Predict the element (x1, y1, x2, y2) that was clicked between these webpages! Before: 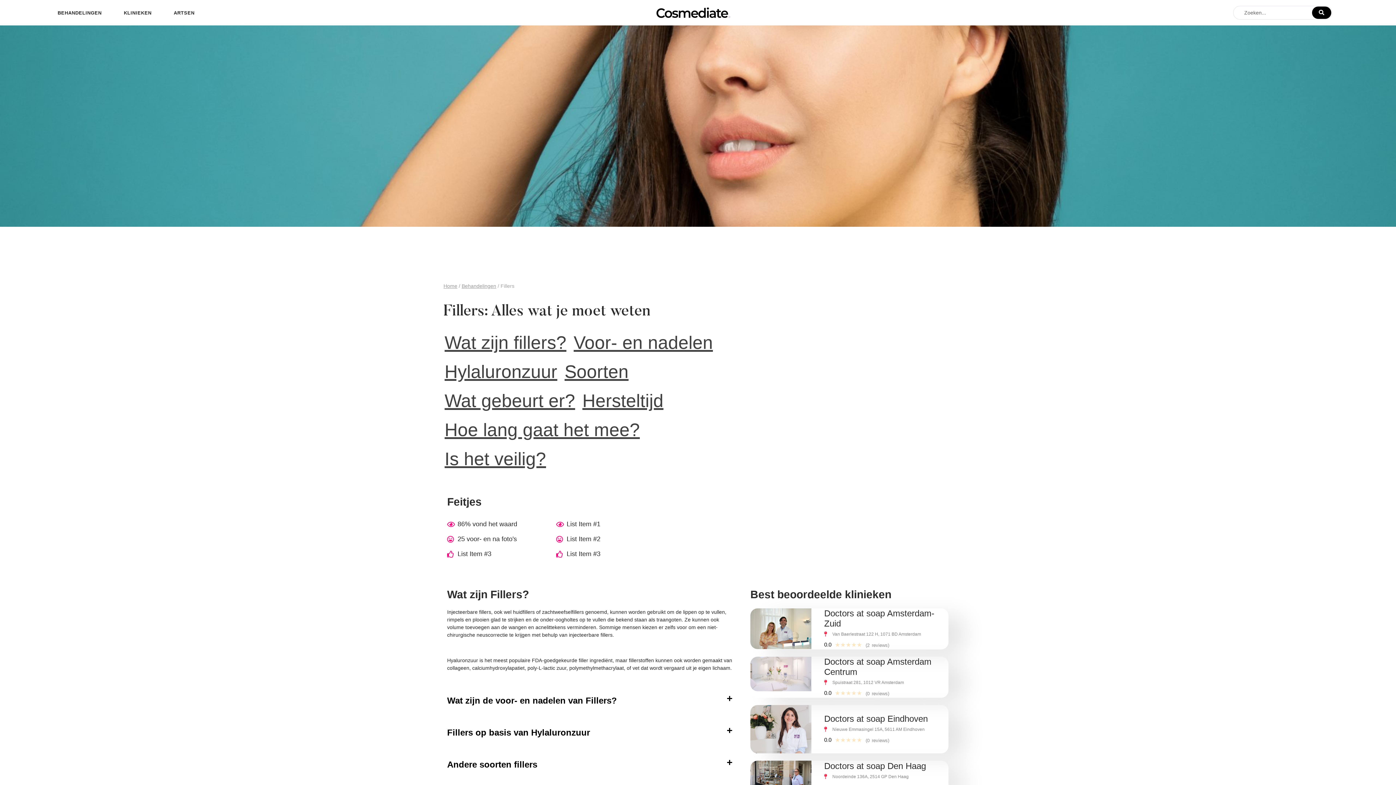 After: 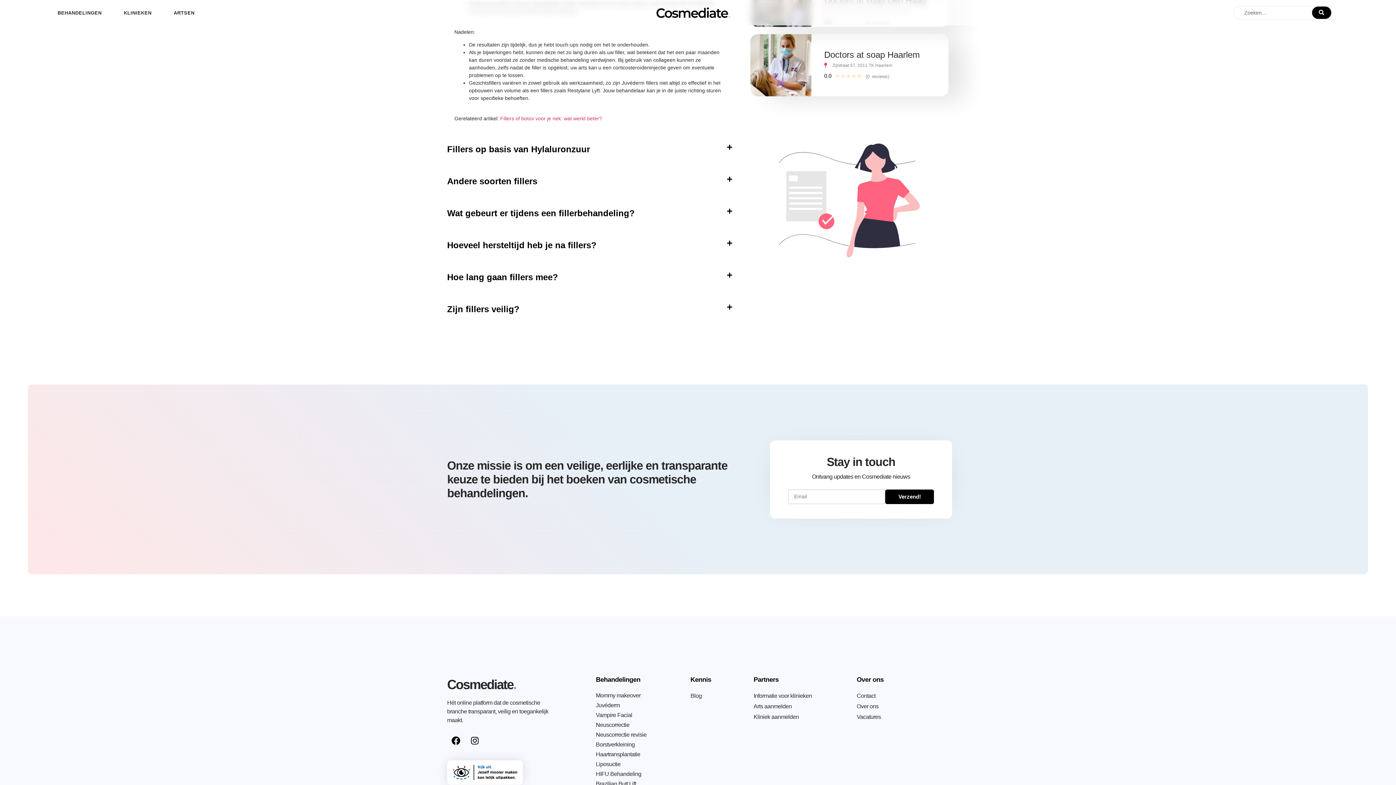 Action: label: Hoe lang gaat het mee? bbox: (444, 419, 640, 440)